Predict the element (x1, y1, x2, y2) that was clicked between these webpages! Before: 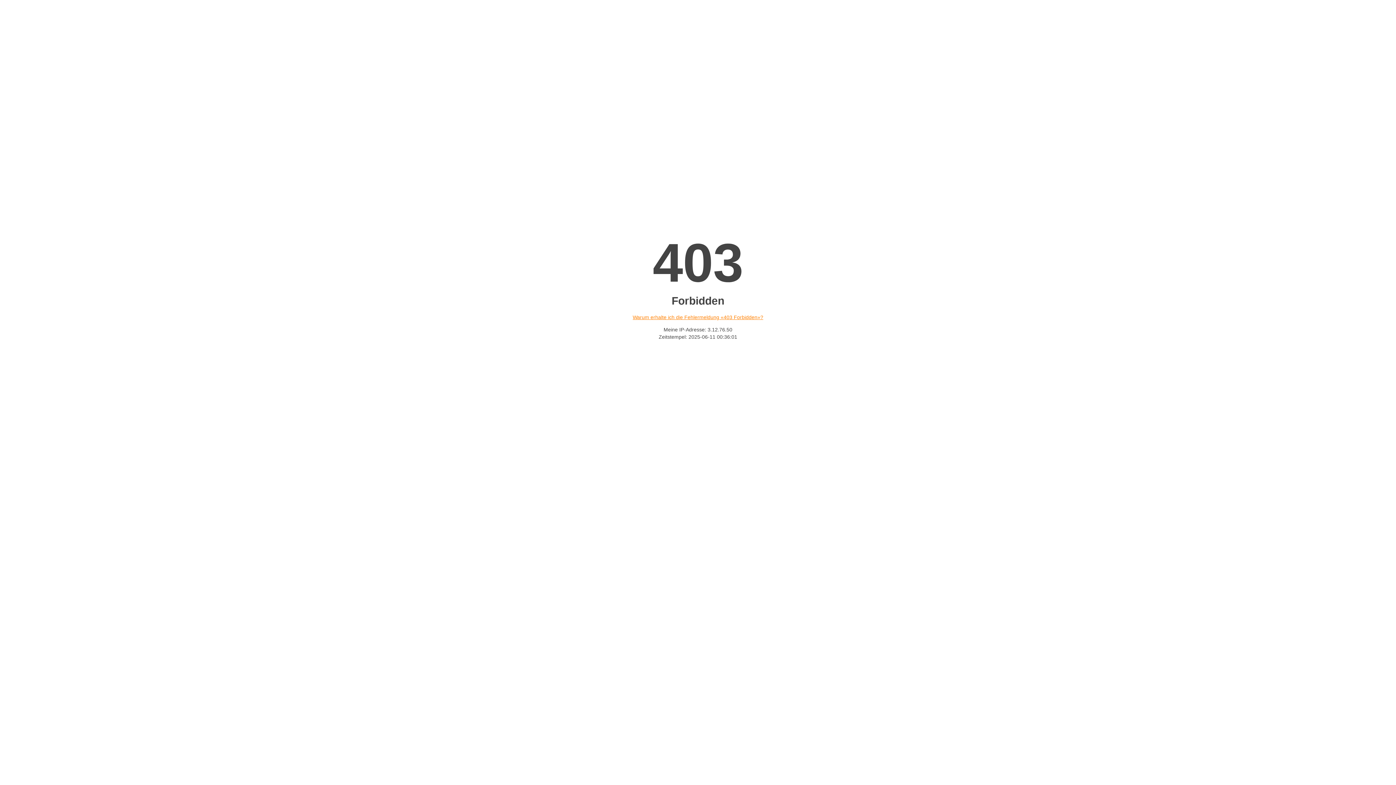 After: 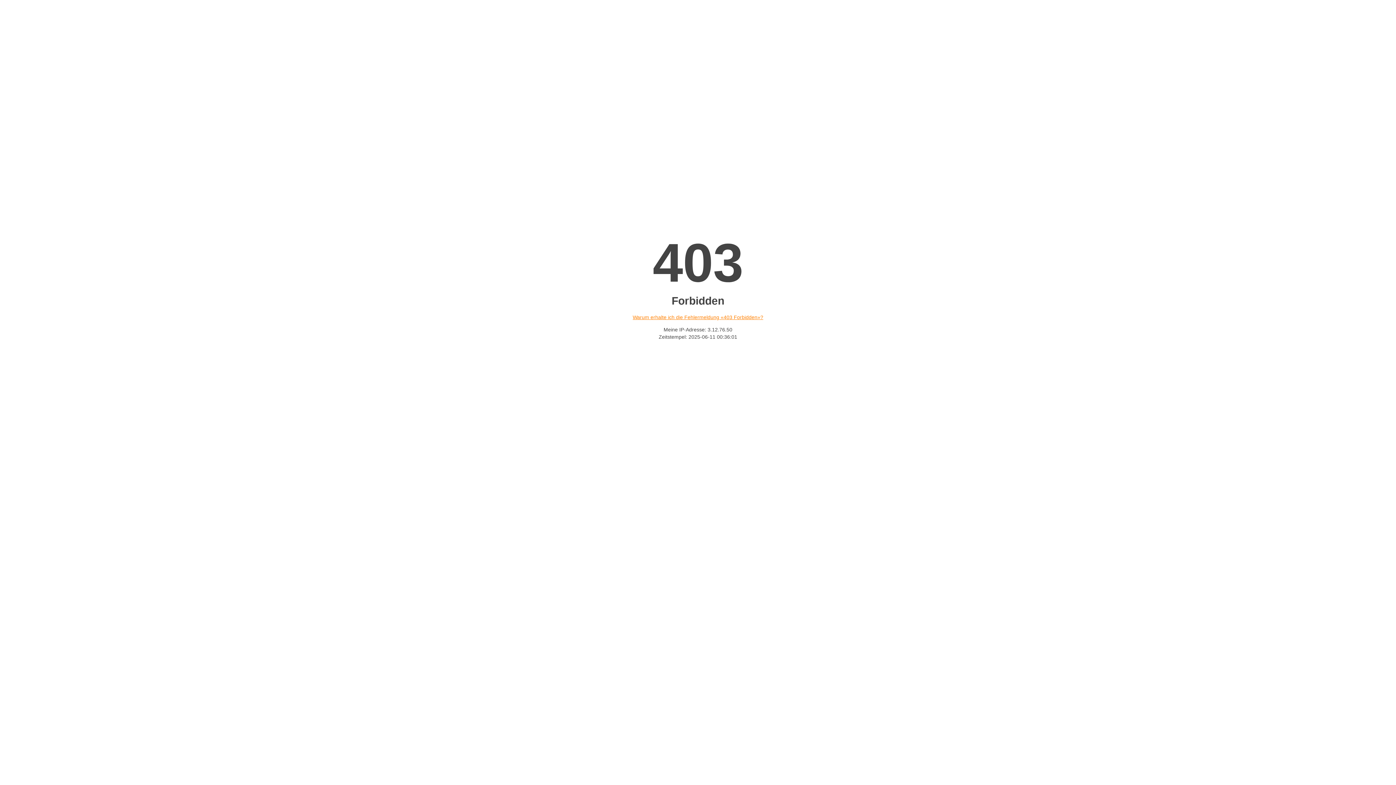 Action: label: Warum erhalte ich die Fehlermeldung «403 Forbidden»? bbox: (632, 314, 763, 320)